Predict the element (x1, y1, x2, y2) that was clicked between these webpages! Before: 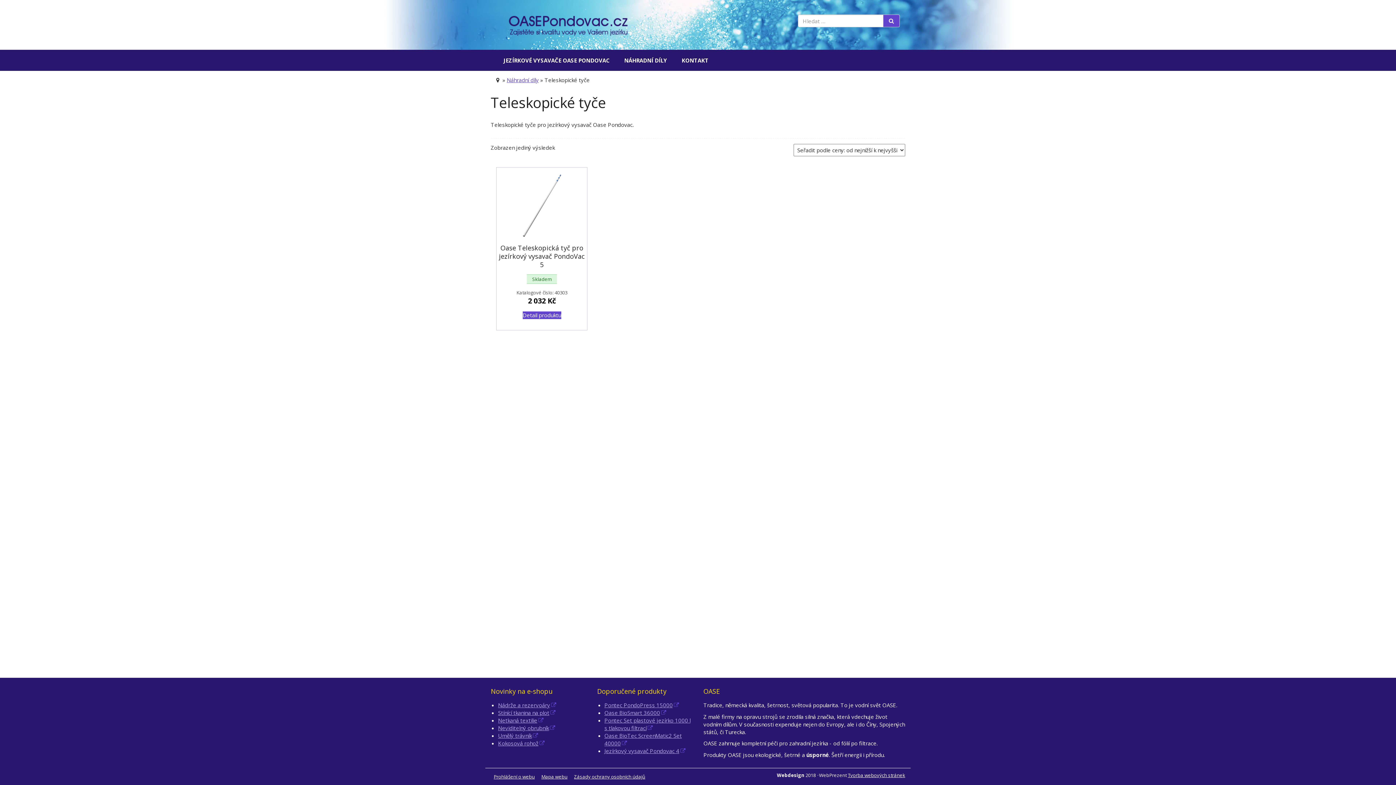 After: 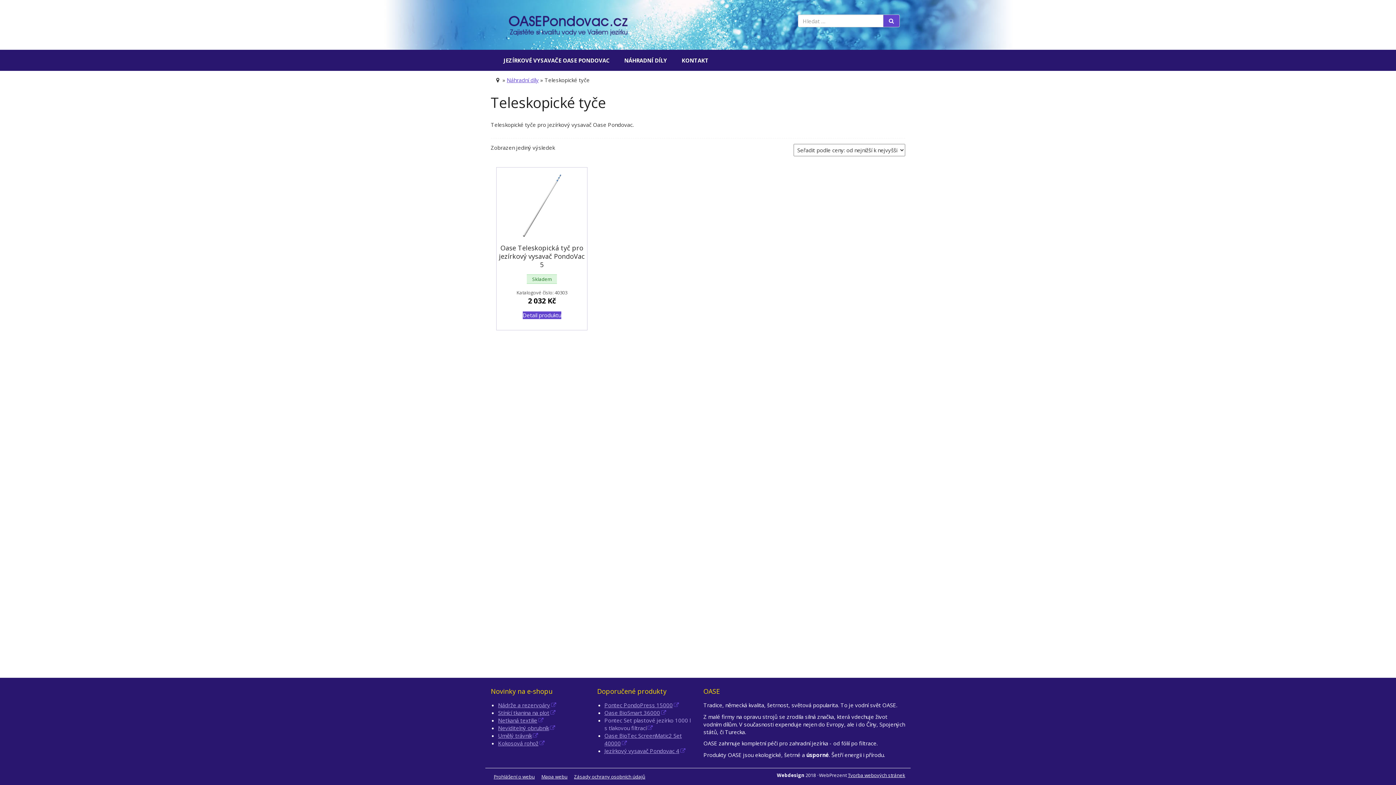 Action: bbox: (604, 717, 690, 732) label: Pontec Set plastové jezírko 1000 l s tlakovou filtrací